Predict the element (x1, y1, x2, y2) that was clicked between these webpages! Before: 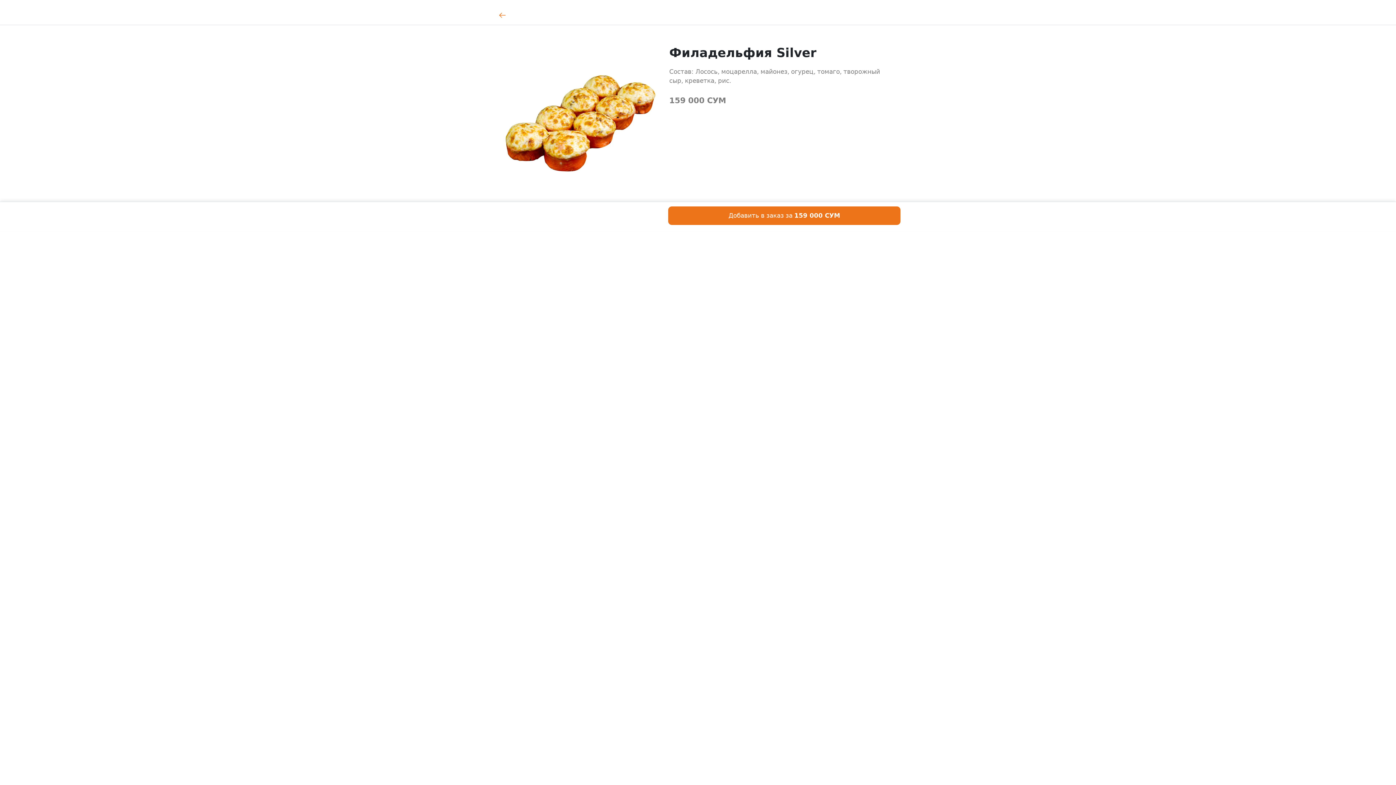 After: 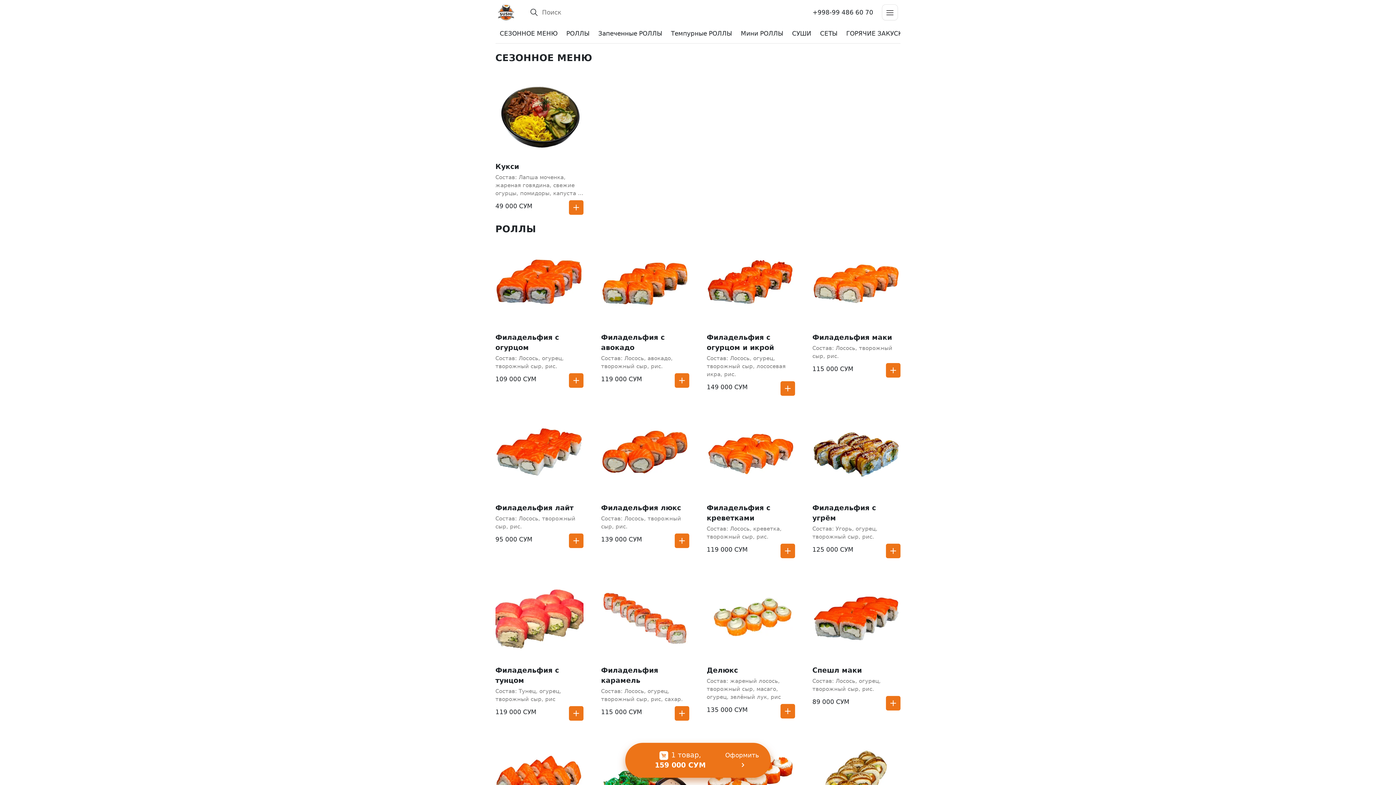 Action: bbox: (668, 206, 900, 225) label: Добавить в заказ за 159 000 СУМ